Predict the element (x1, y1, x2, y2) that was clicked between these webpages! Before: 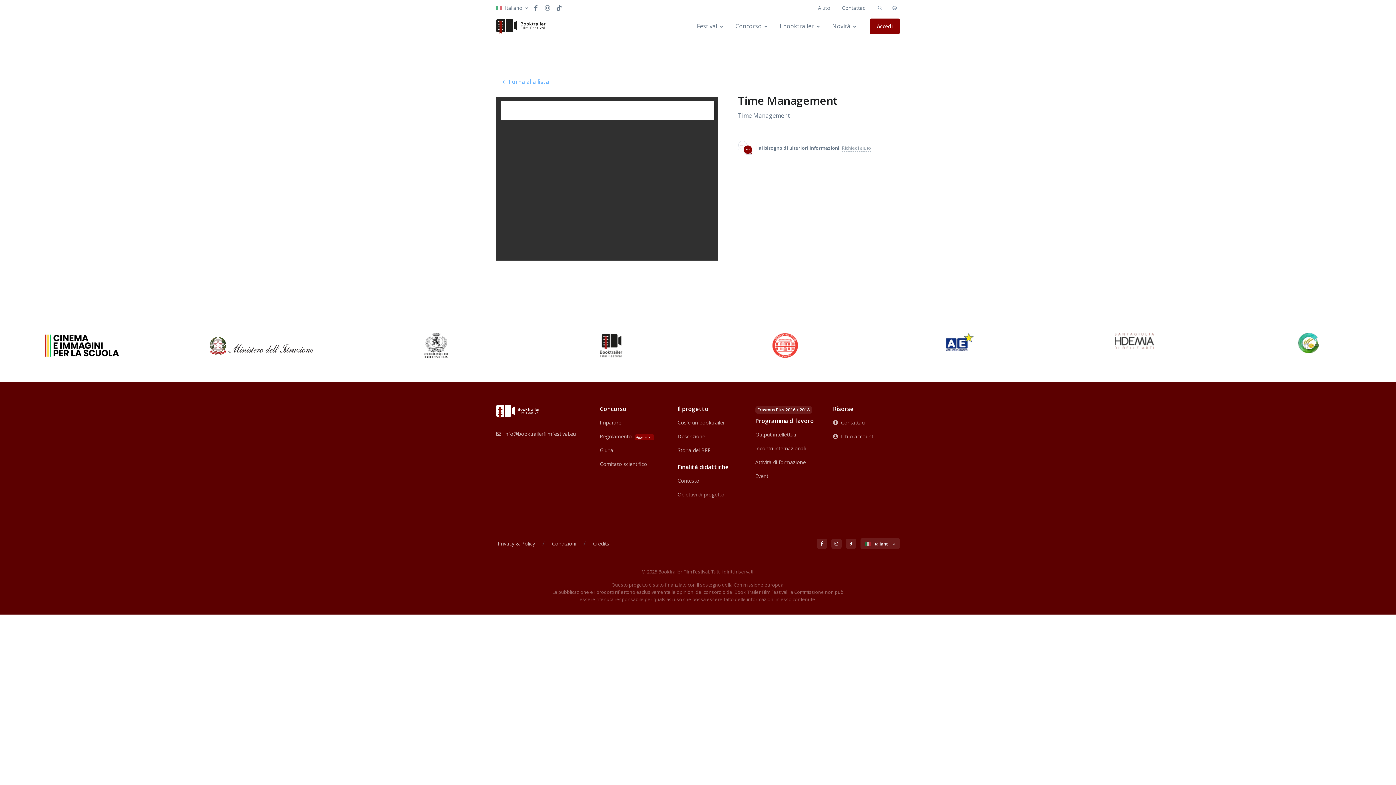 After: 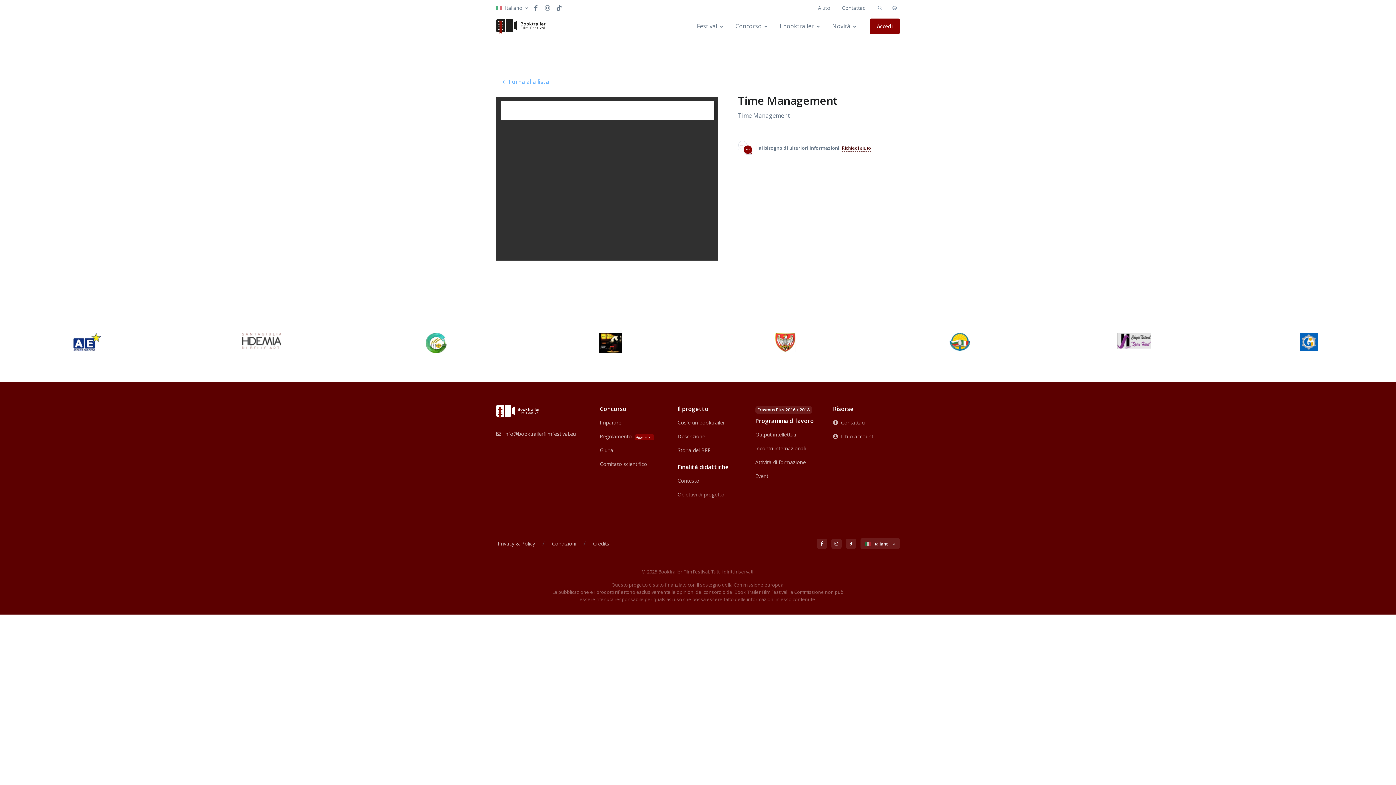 Action: label: Richiedi aiuto bbox: (842, 144, 871, 151)